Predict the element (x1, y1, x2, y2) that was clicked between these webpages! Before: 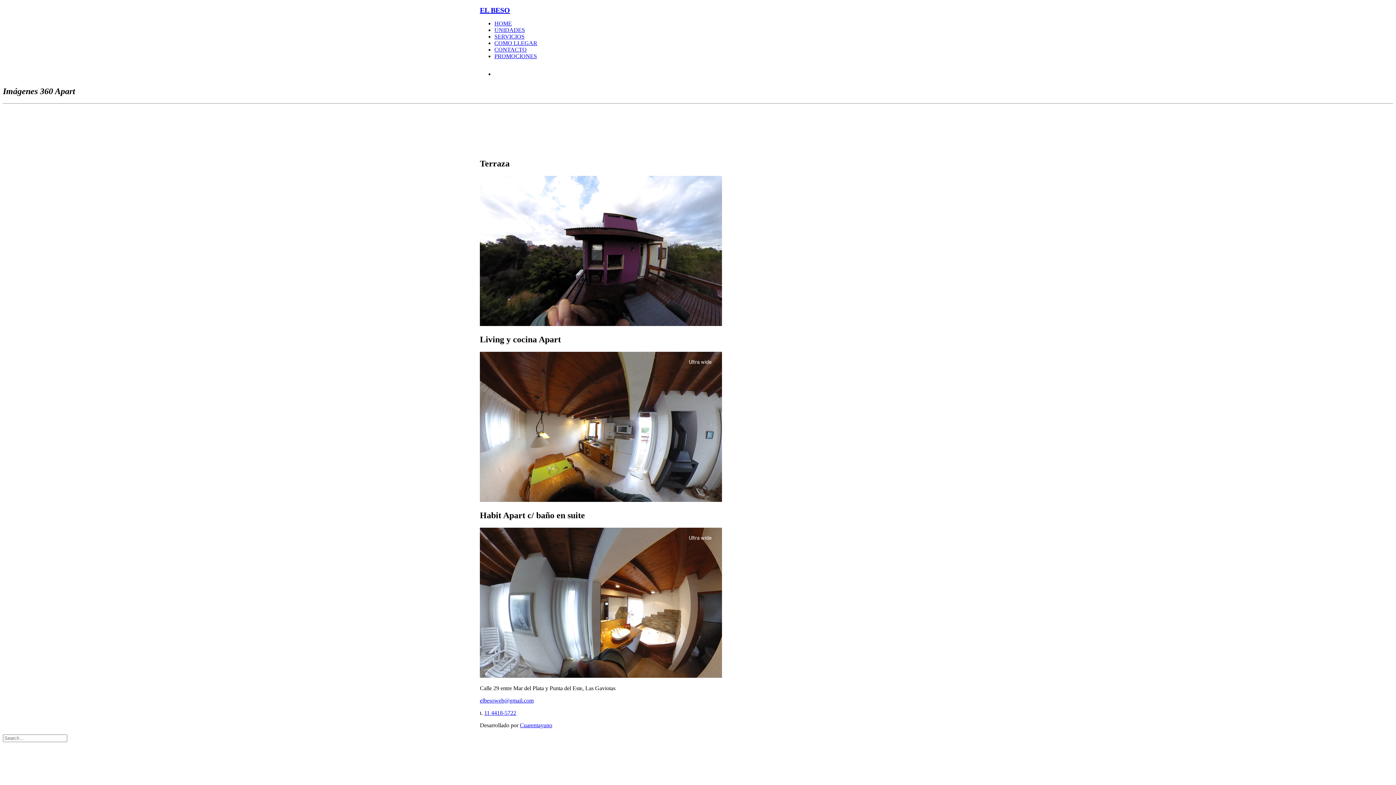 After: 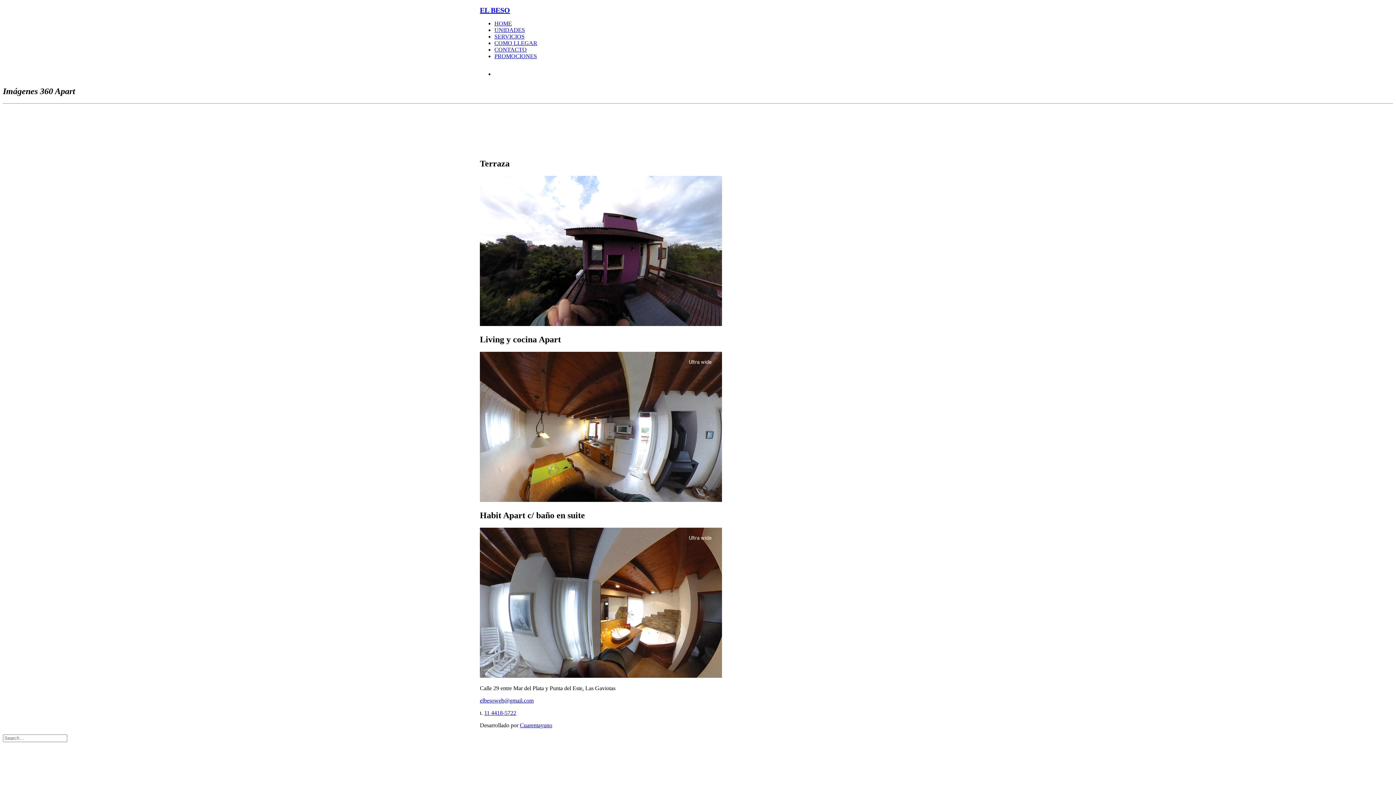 Action: label: elbesoweb@gmail.com bbox: (480, 697, 533, 703)